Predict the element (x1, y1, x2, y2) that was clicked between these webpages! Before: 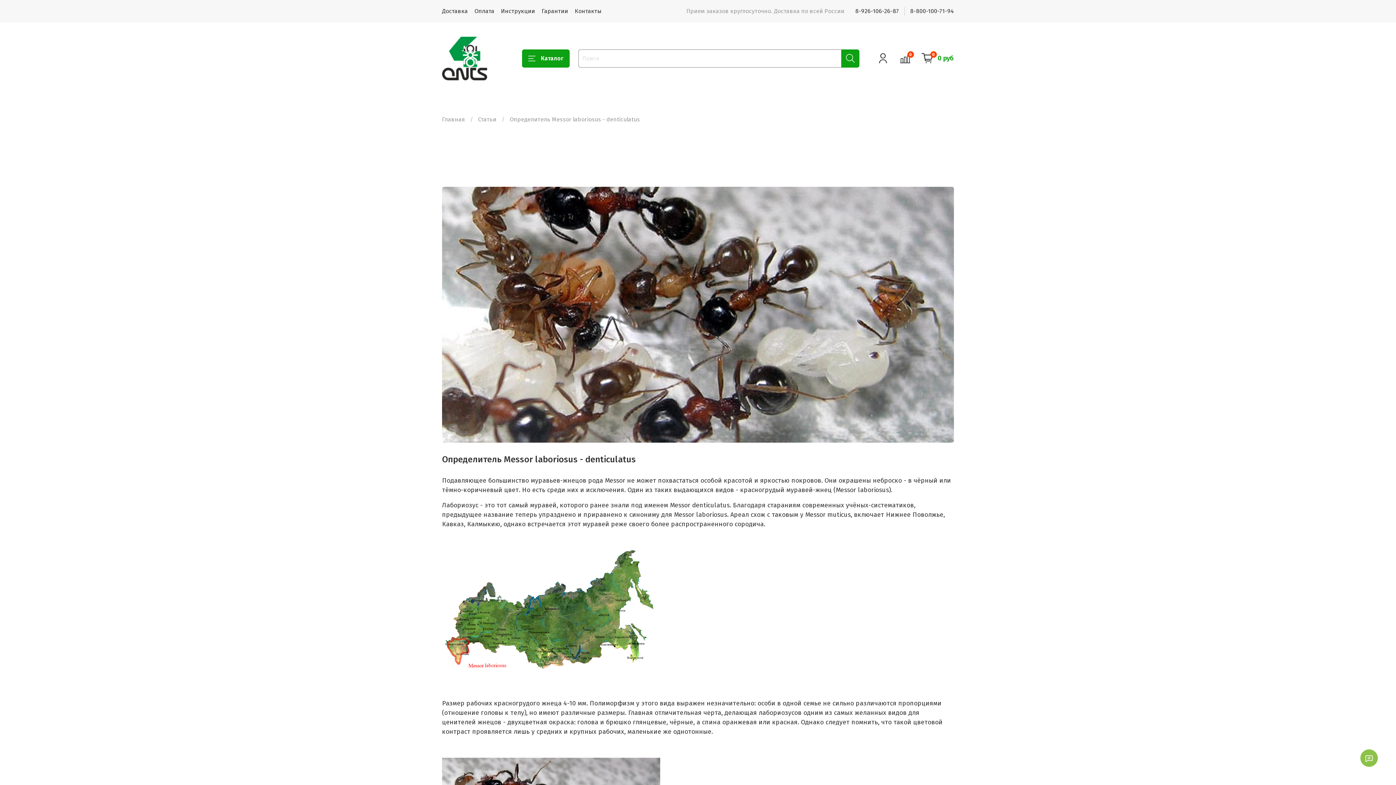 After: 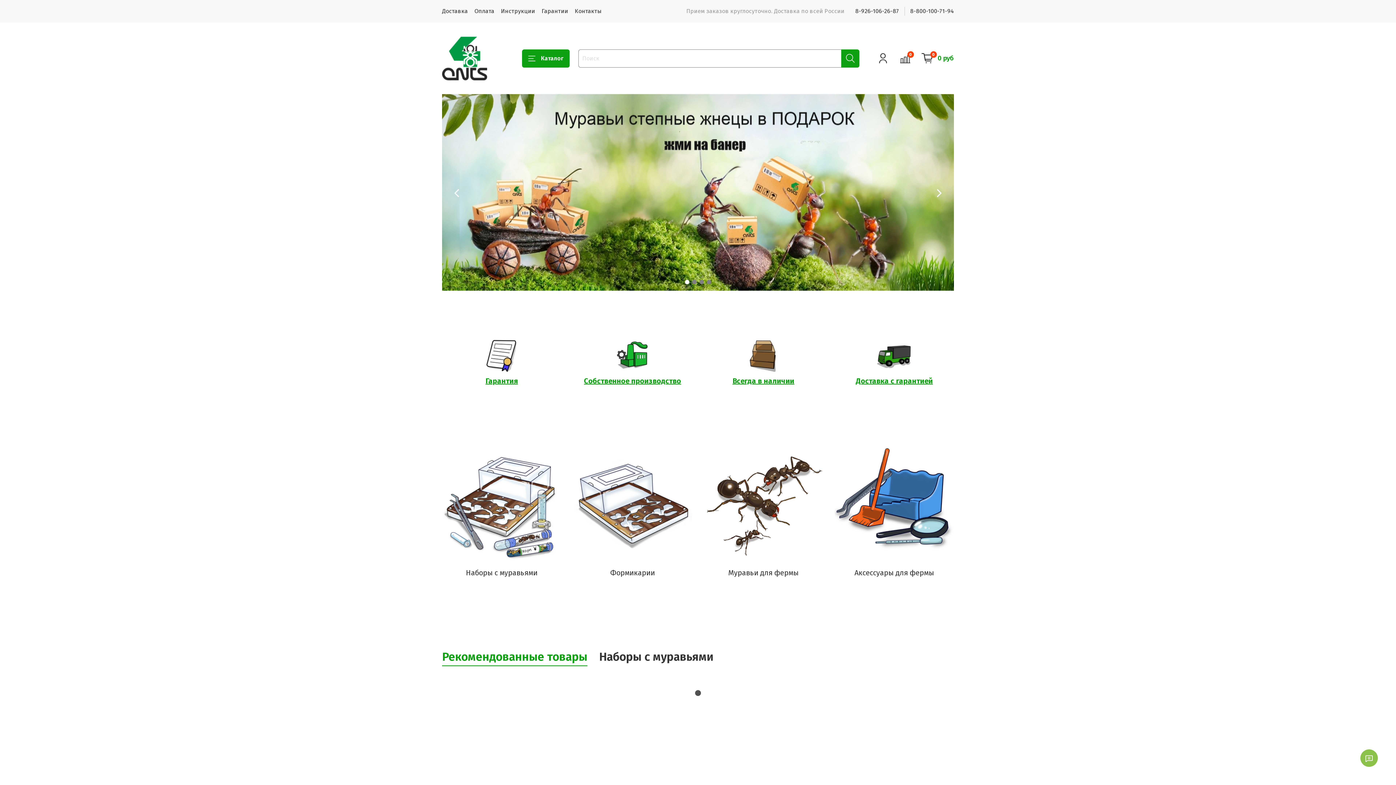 Action: label: Главная bbox: (442, 115, 465, 122)